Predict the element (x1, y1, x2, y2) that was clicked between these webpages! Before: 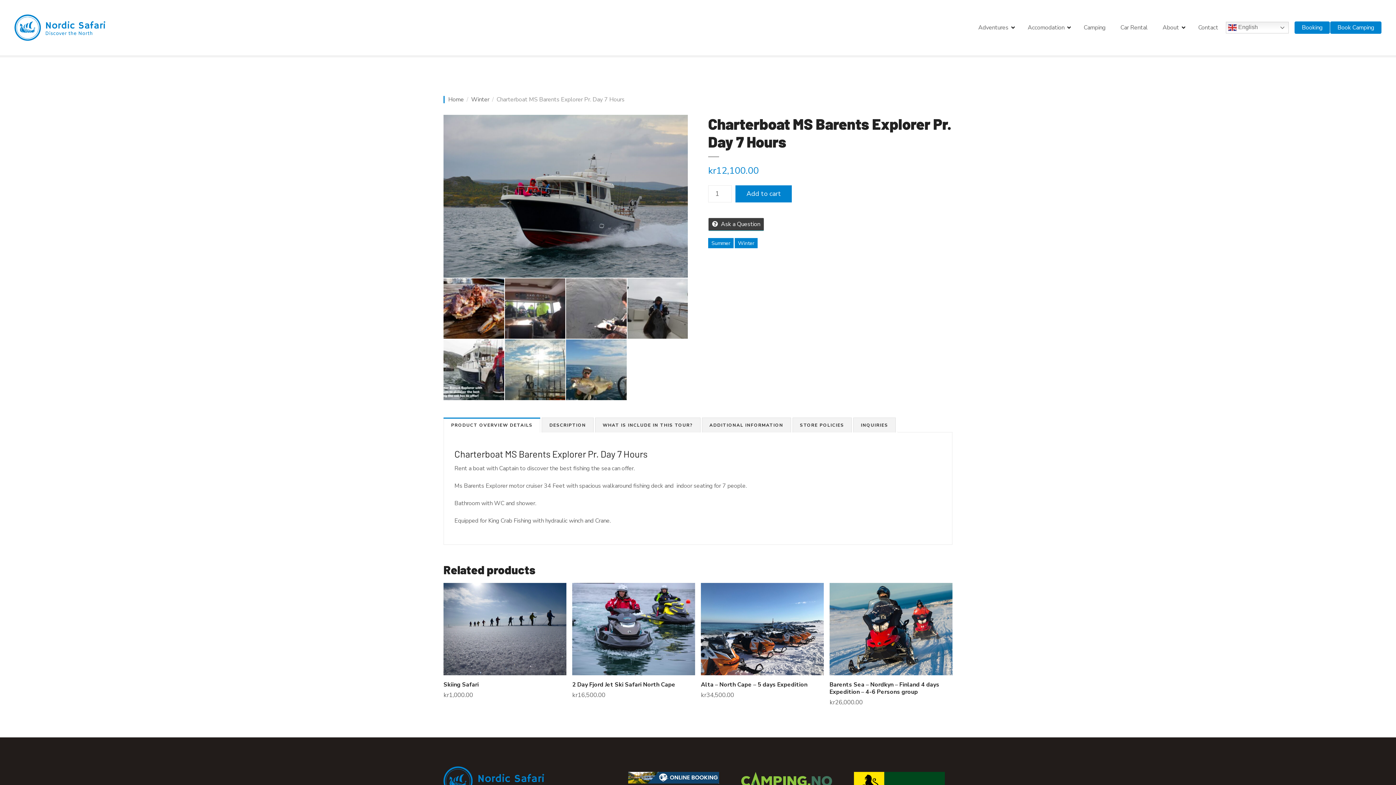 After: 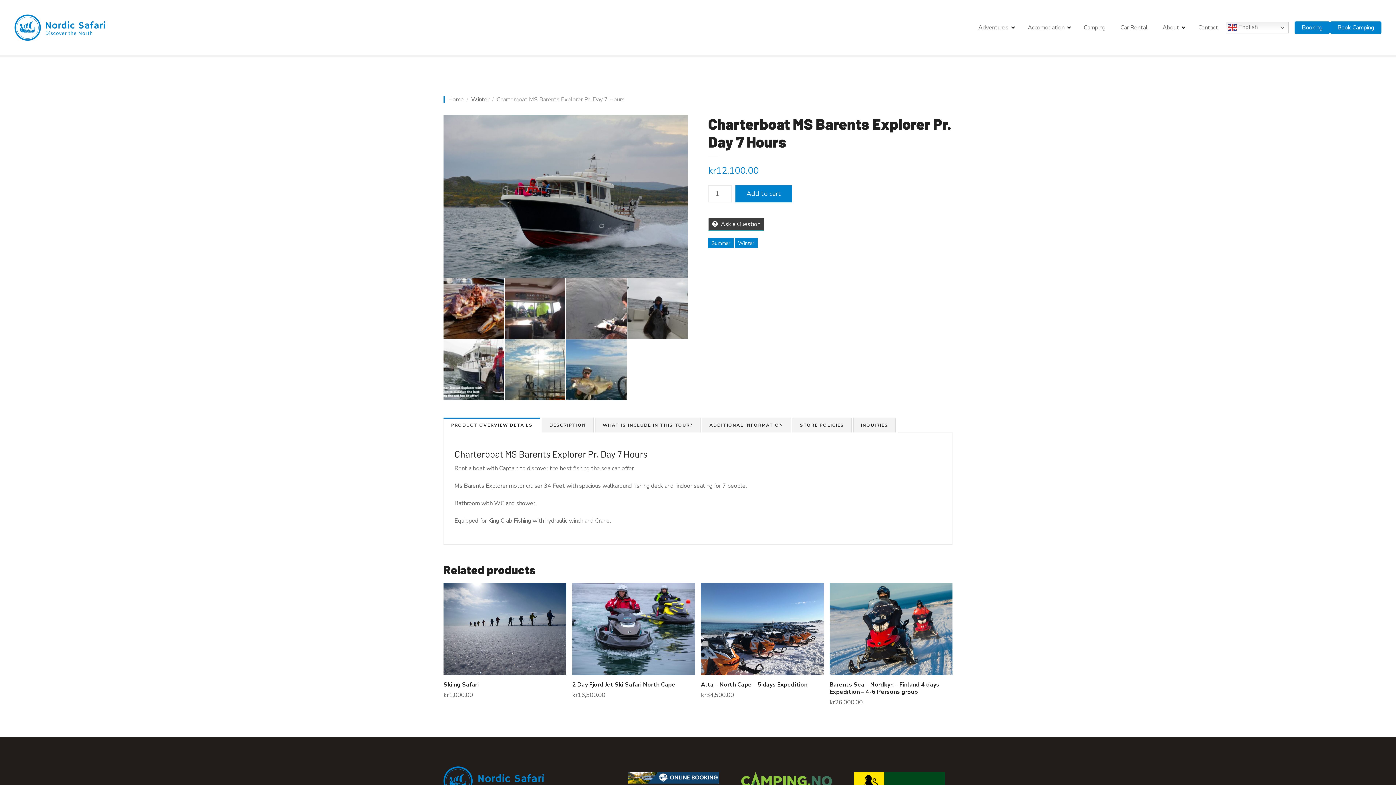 Action: bbox: (444, 418, 540, 432) label: PRODUCT OVERVIEW DETAILS